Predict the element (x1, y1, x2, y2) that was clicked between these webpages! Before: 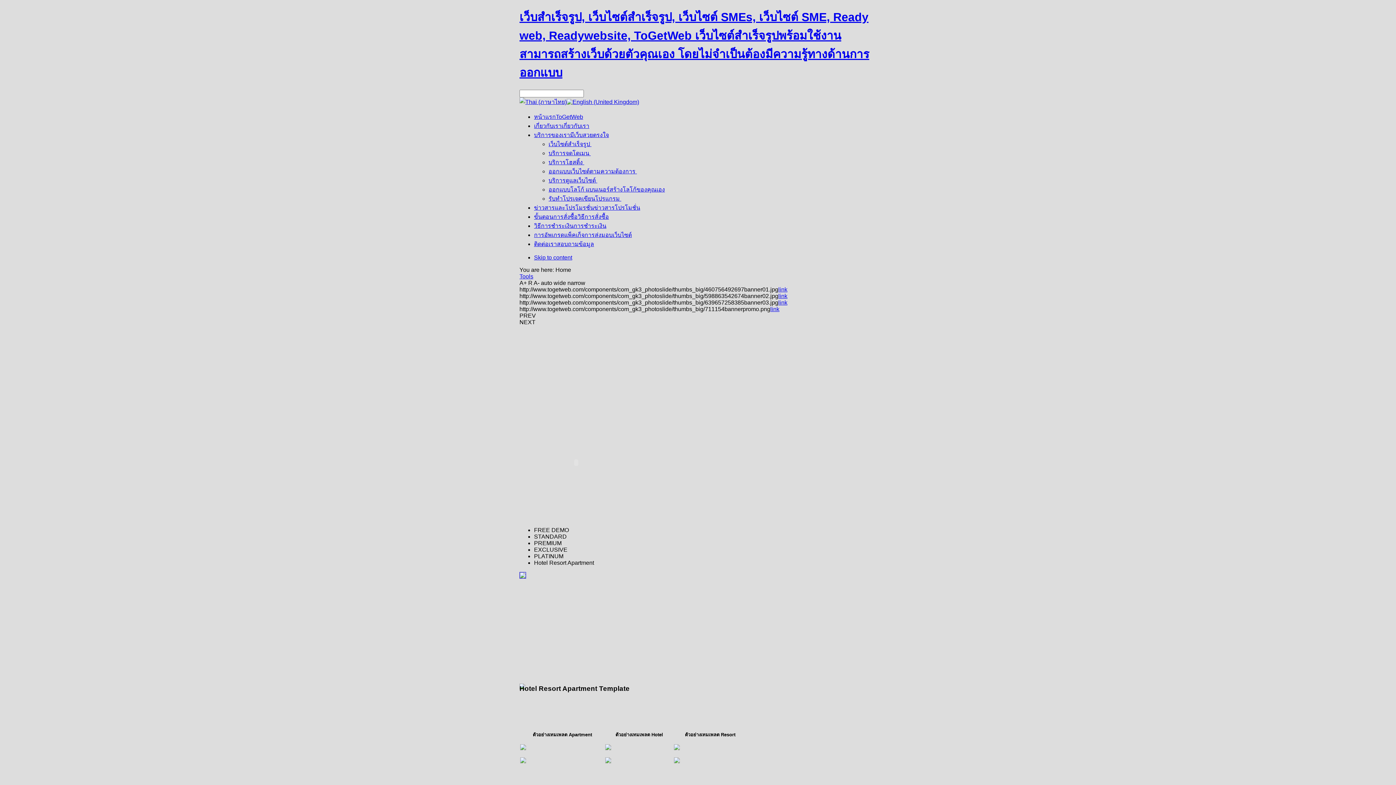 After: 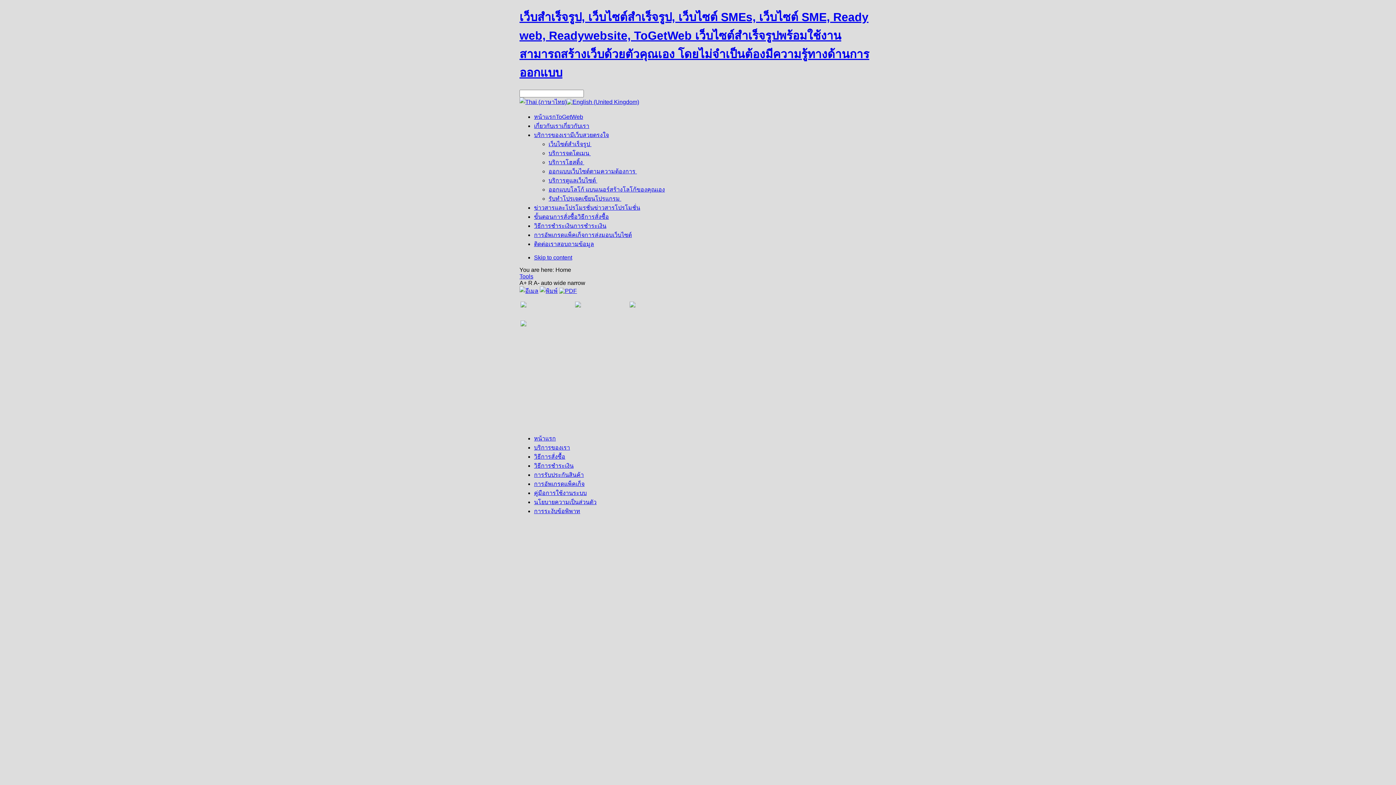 Action: bbox: (520, 758, 526, 764)